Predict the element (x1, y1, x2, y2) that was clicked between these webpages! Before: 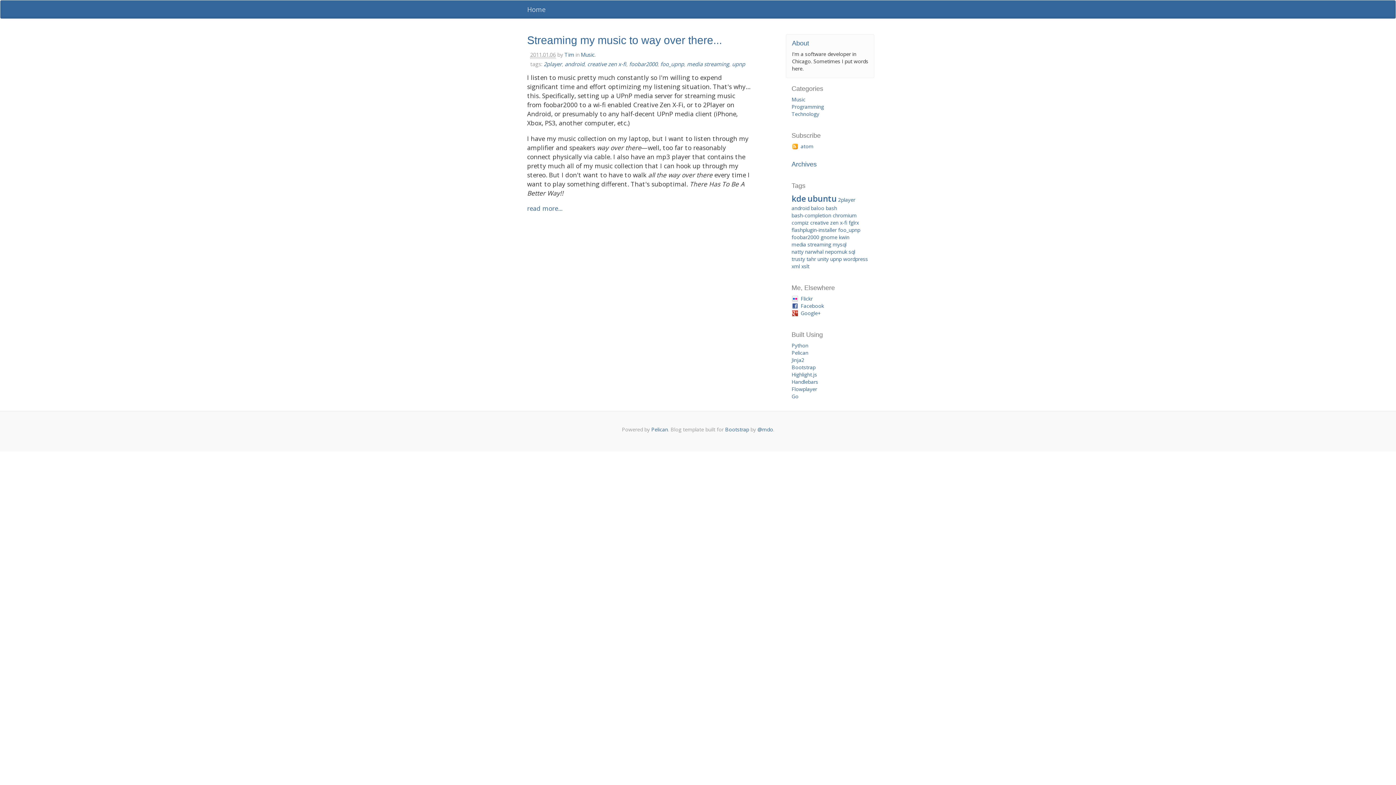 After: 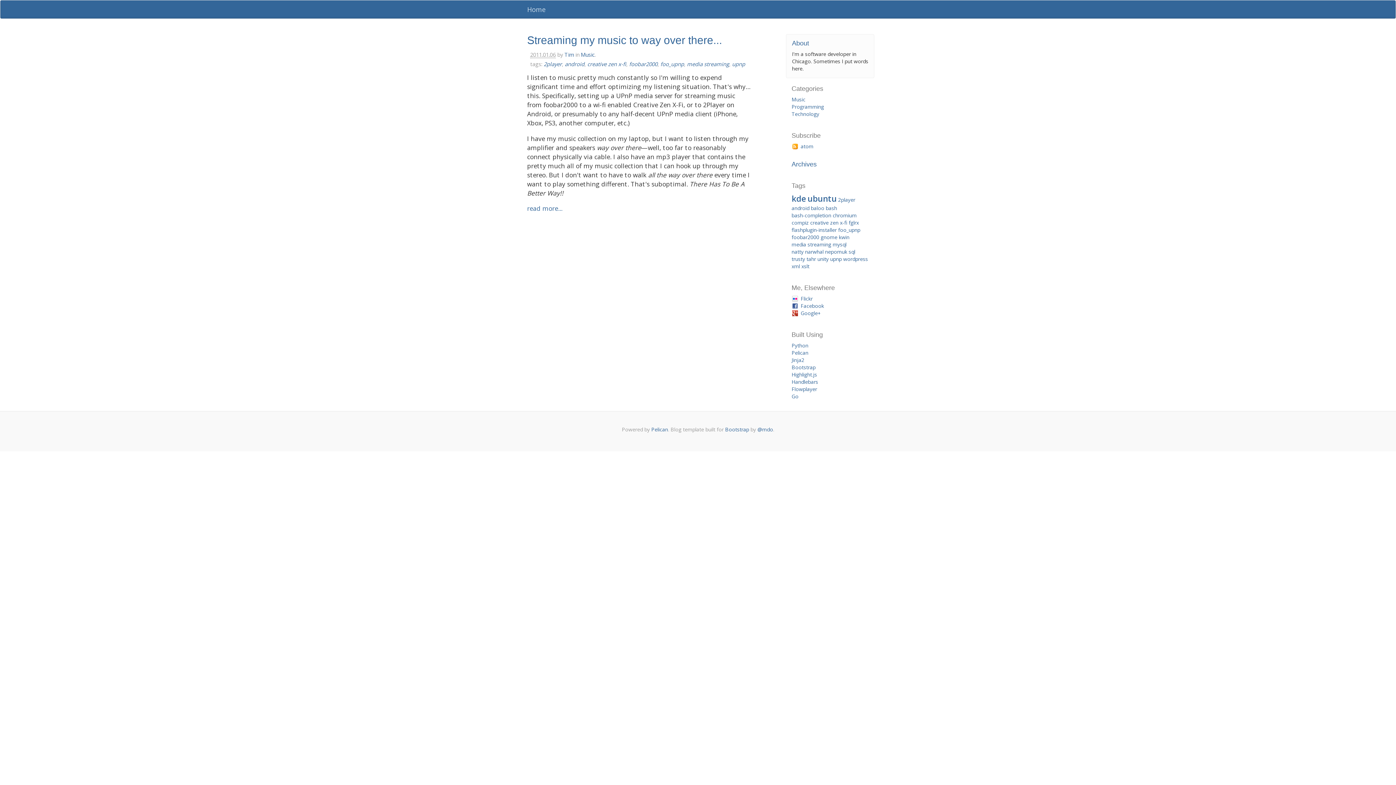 Action: bbox: (660, 60, 684, 67) label: foo_upnp